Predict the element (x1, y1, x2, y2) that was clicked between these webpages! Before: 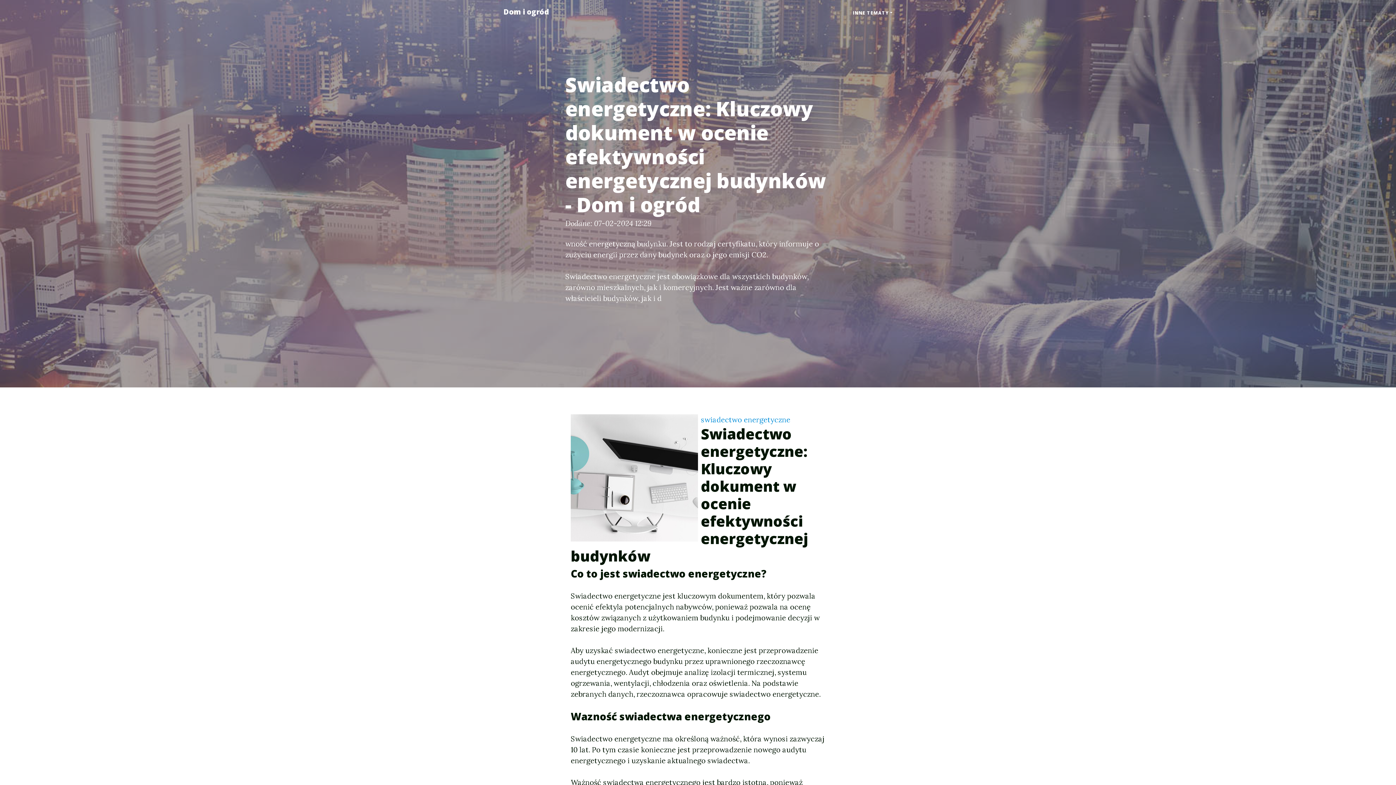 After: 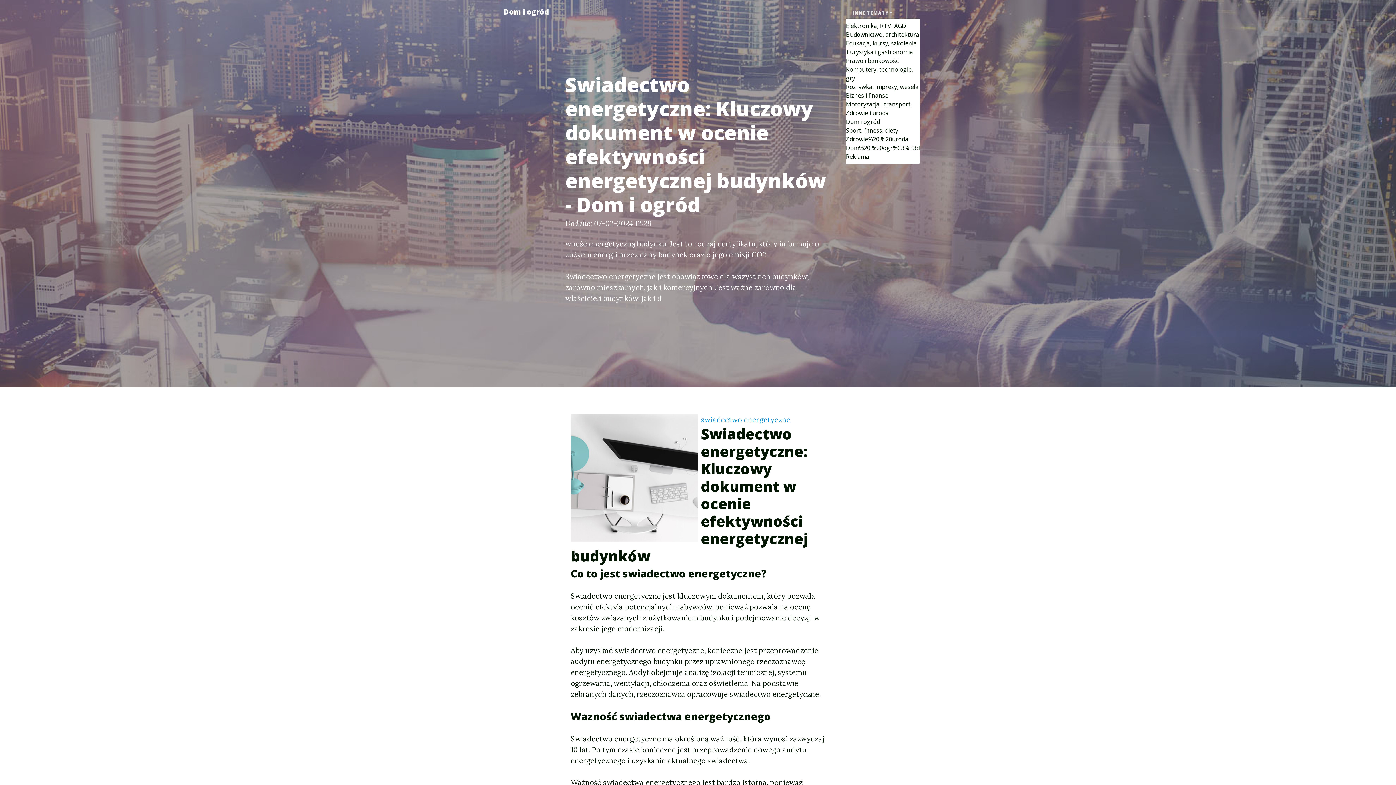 Action: bbox: (845, 6, 900, 19) label: INNE TEMATY